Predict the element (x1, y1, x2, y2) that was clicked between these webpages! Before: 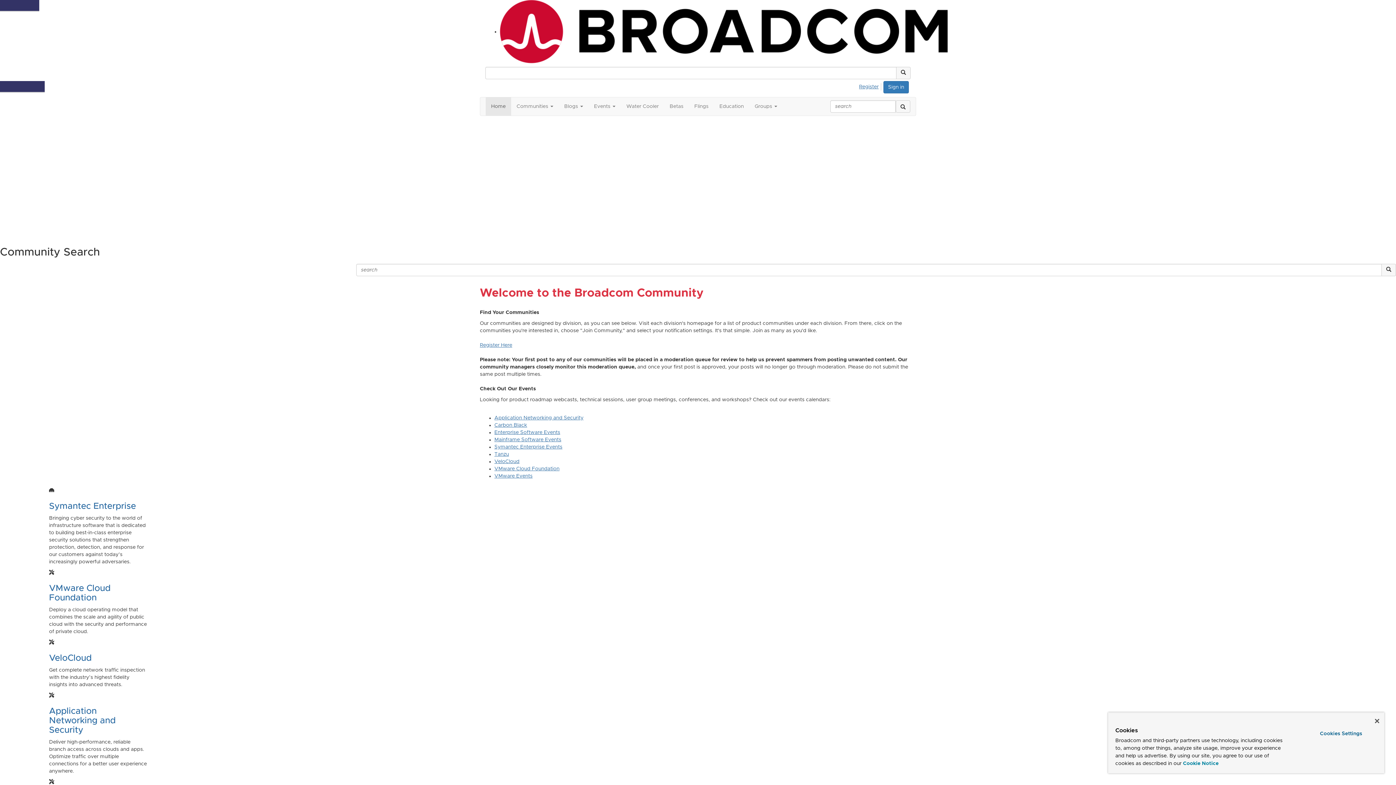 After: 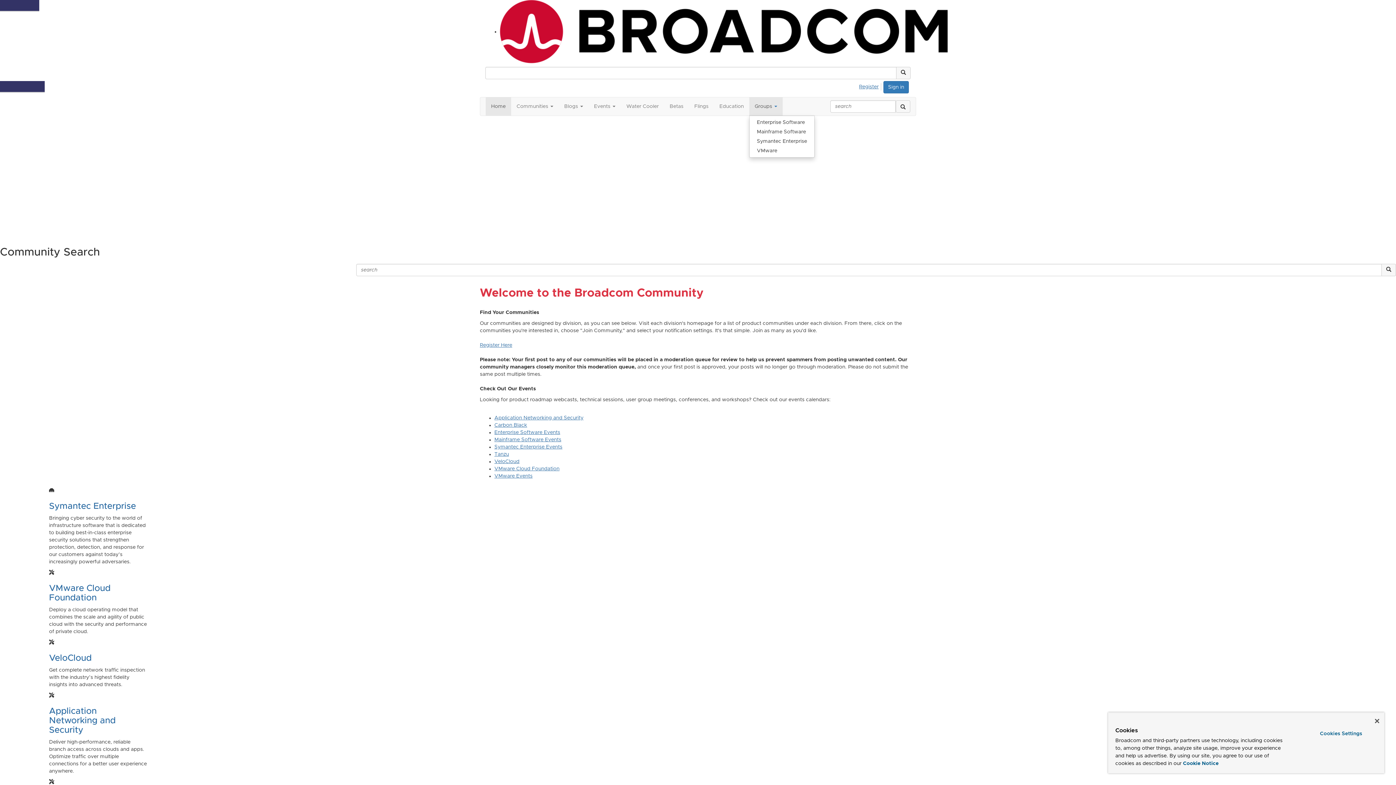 Action: label: Groups  bbox: (749, 97, 782, 115)